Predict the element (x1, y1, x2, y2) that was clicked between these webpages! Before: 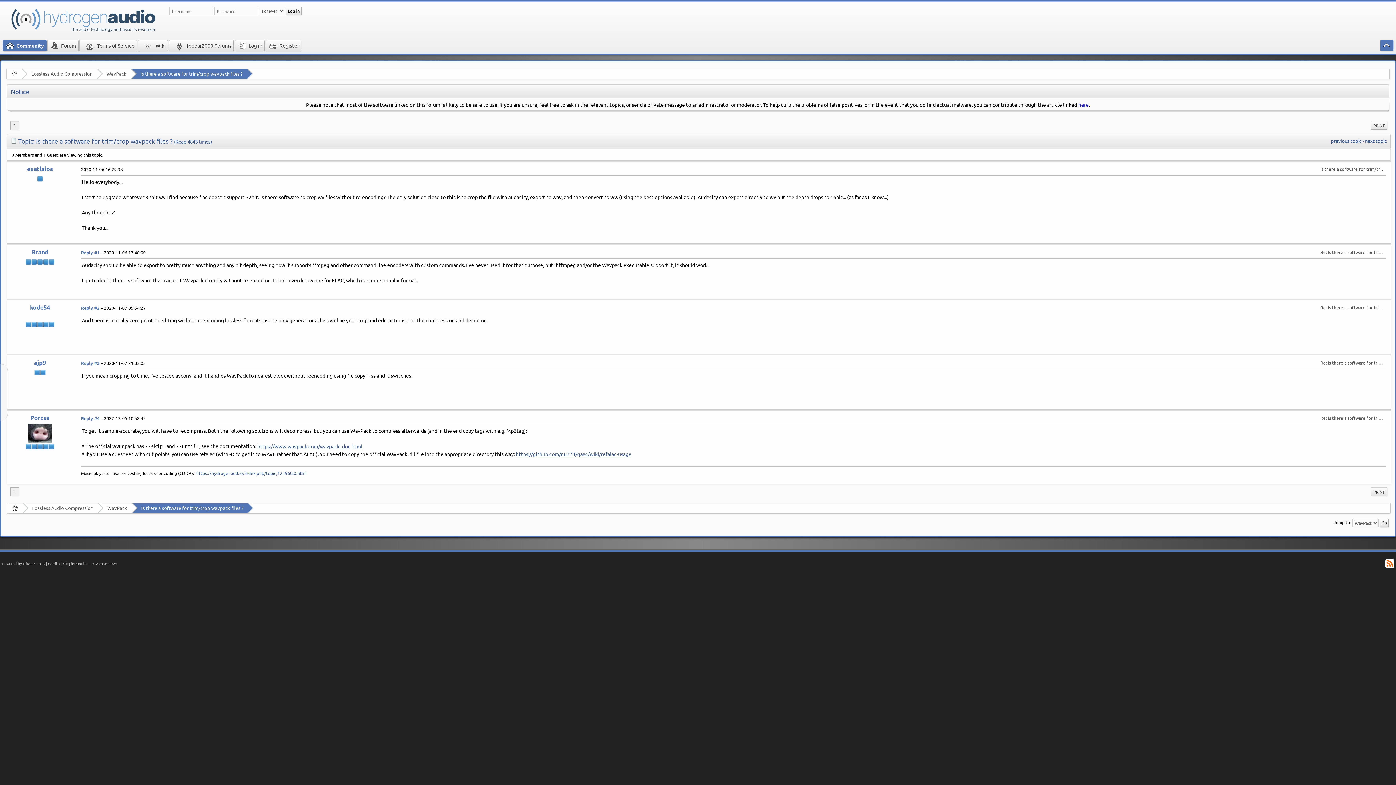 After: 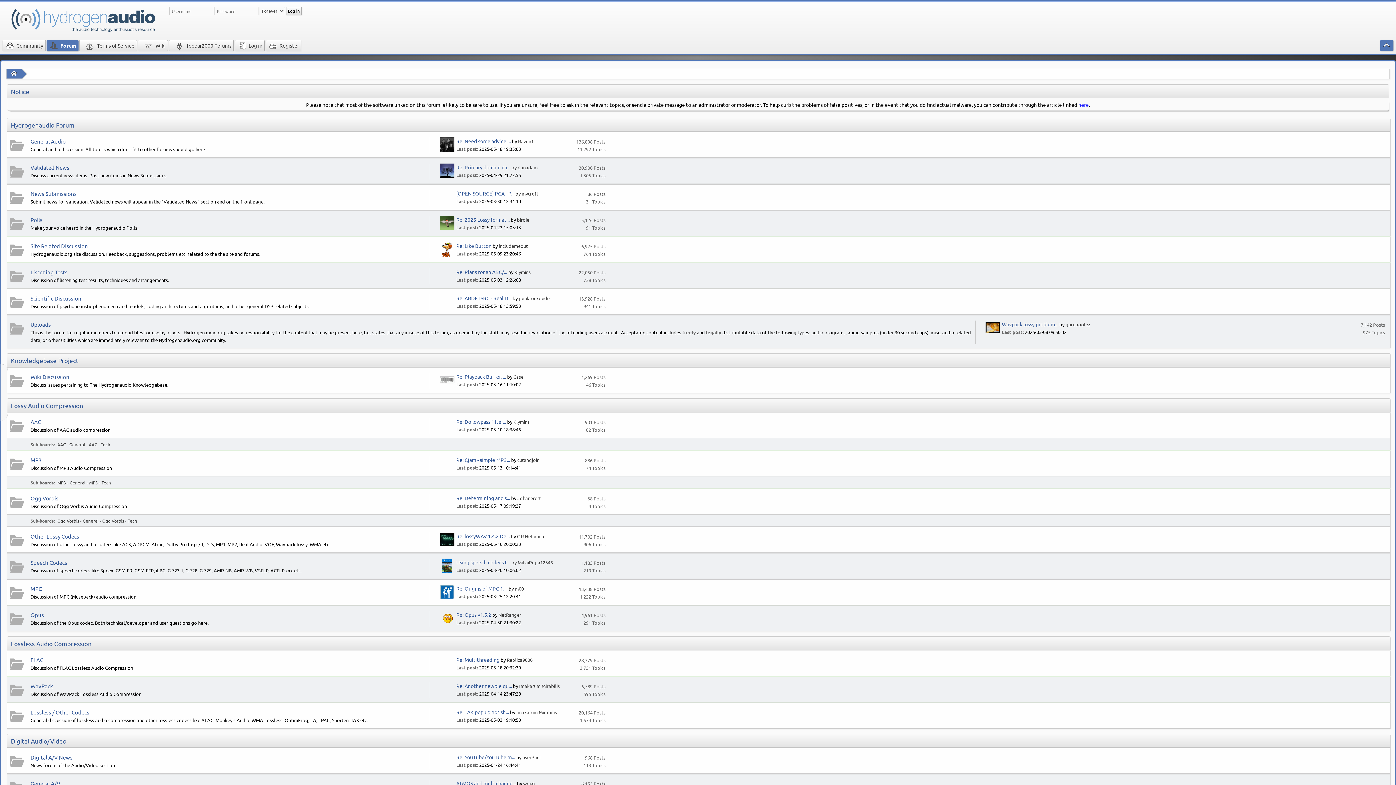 Action: bbox: (10, 503, 19, 513) label: Home